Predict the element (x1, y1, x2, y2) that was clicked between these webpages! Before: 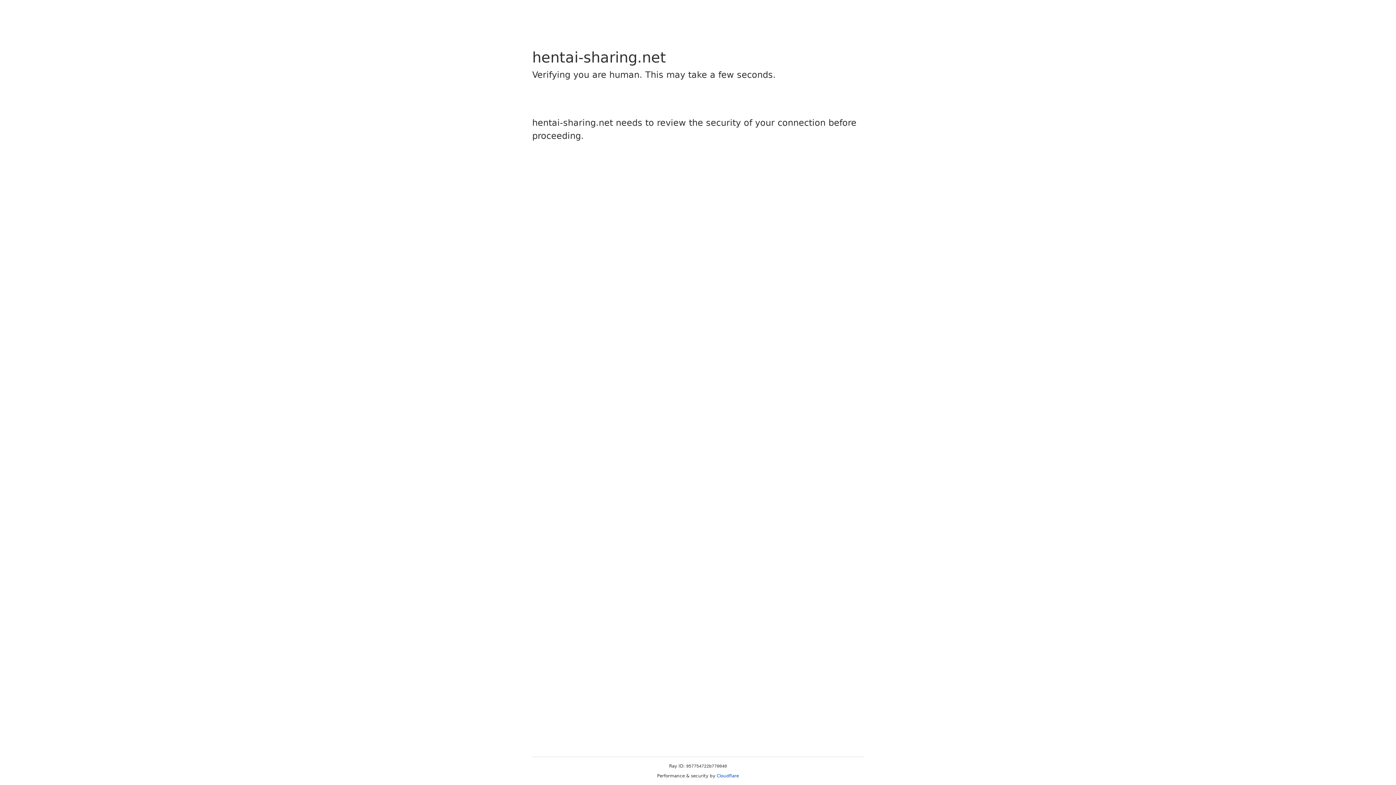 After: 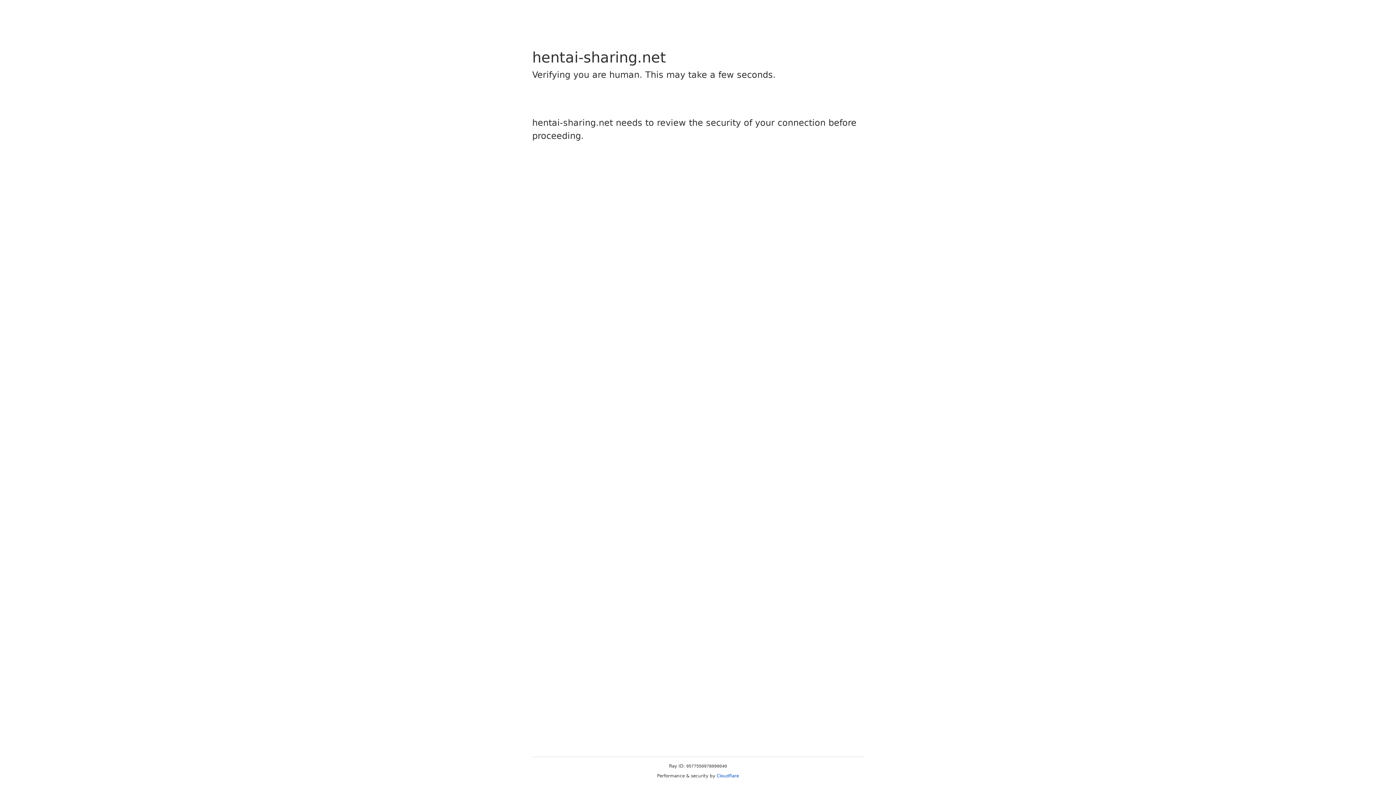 Action: label: Cloudflare bbox: (716, 773, 739, 778)